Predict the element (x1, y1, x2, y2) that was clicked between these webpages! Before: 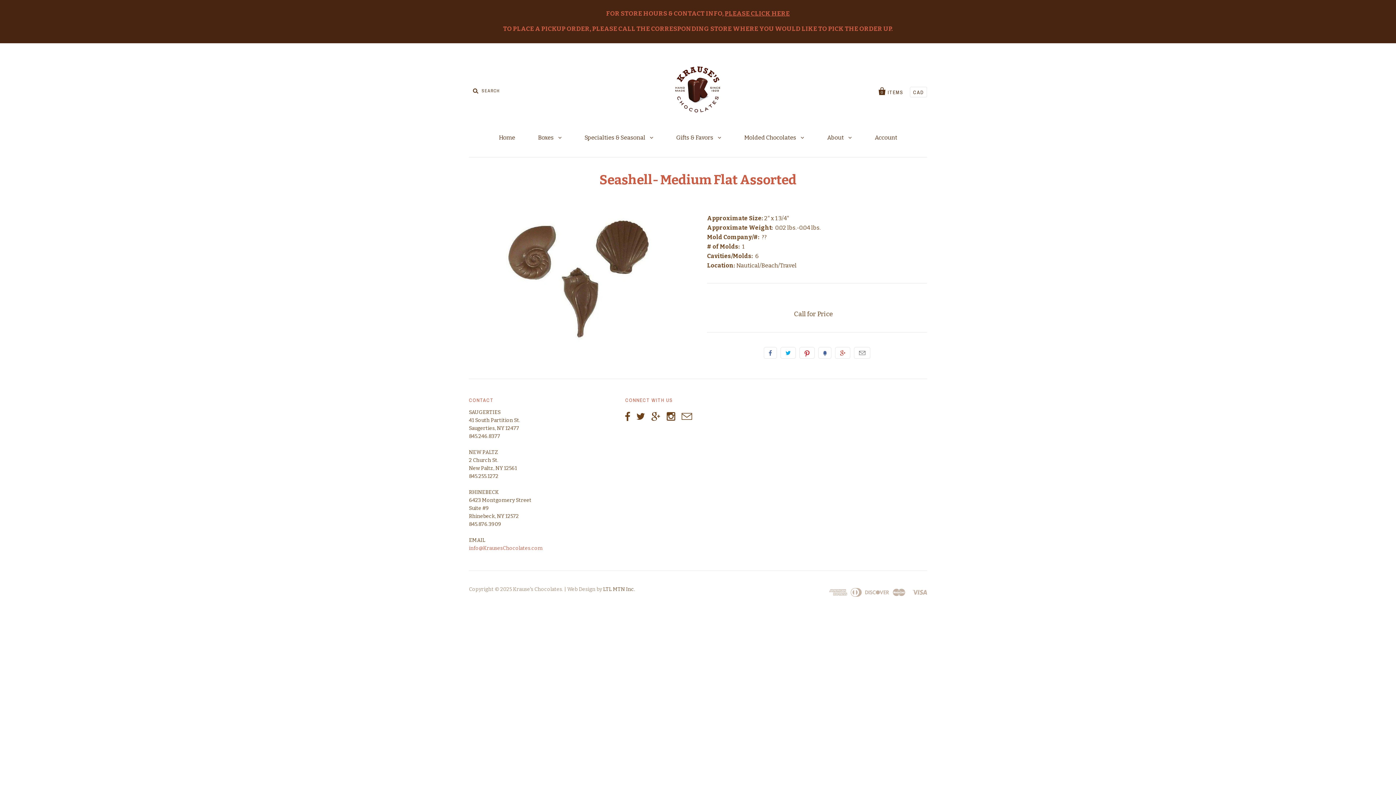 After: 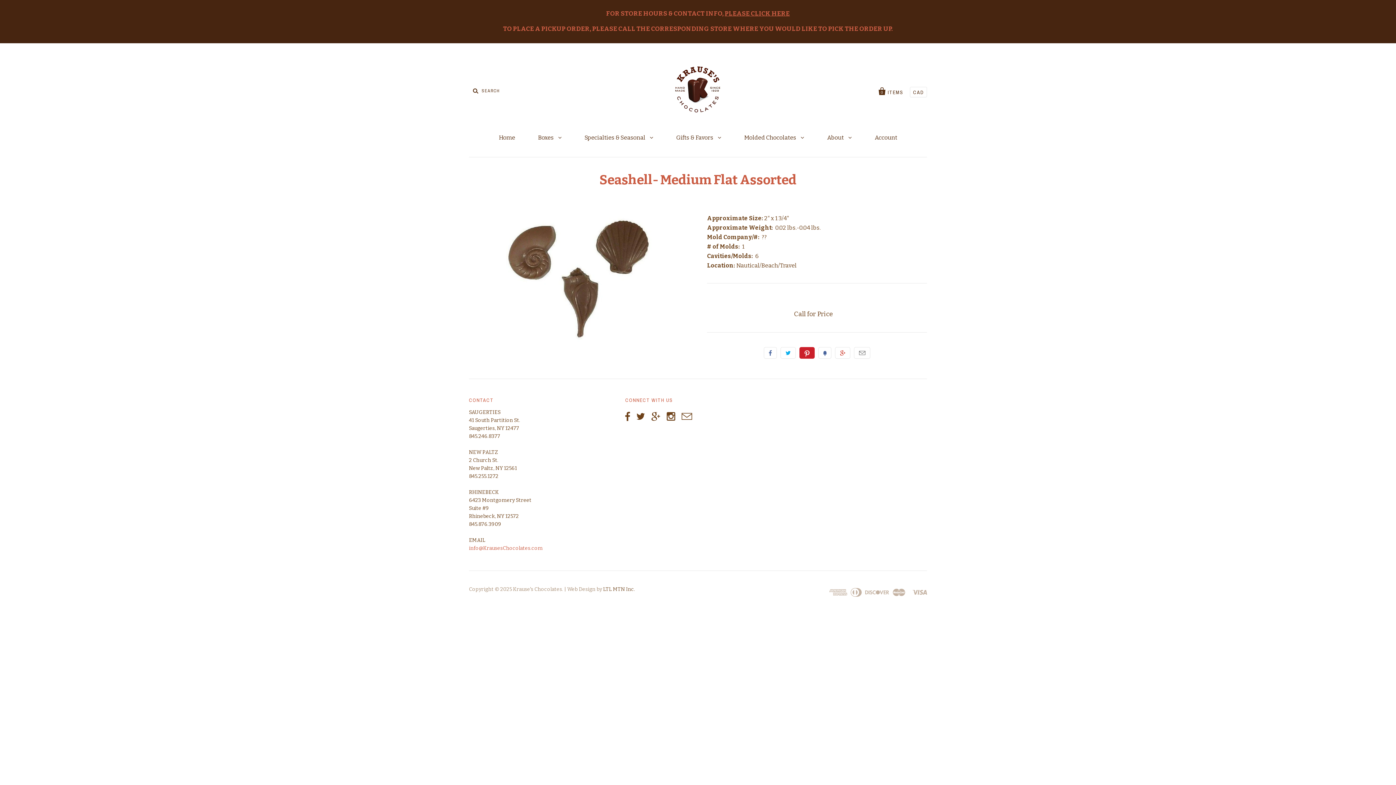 Action: label: Pin it bbox: (799, 347, 814, 358)